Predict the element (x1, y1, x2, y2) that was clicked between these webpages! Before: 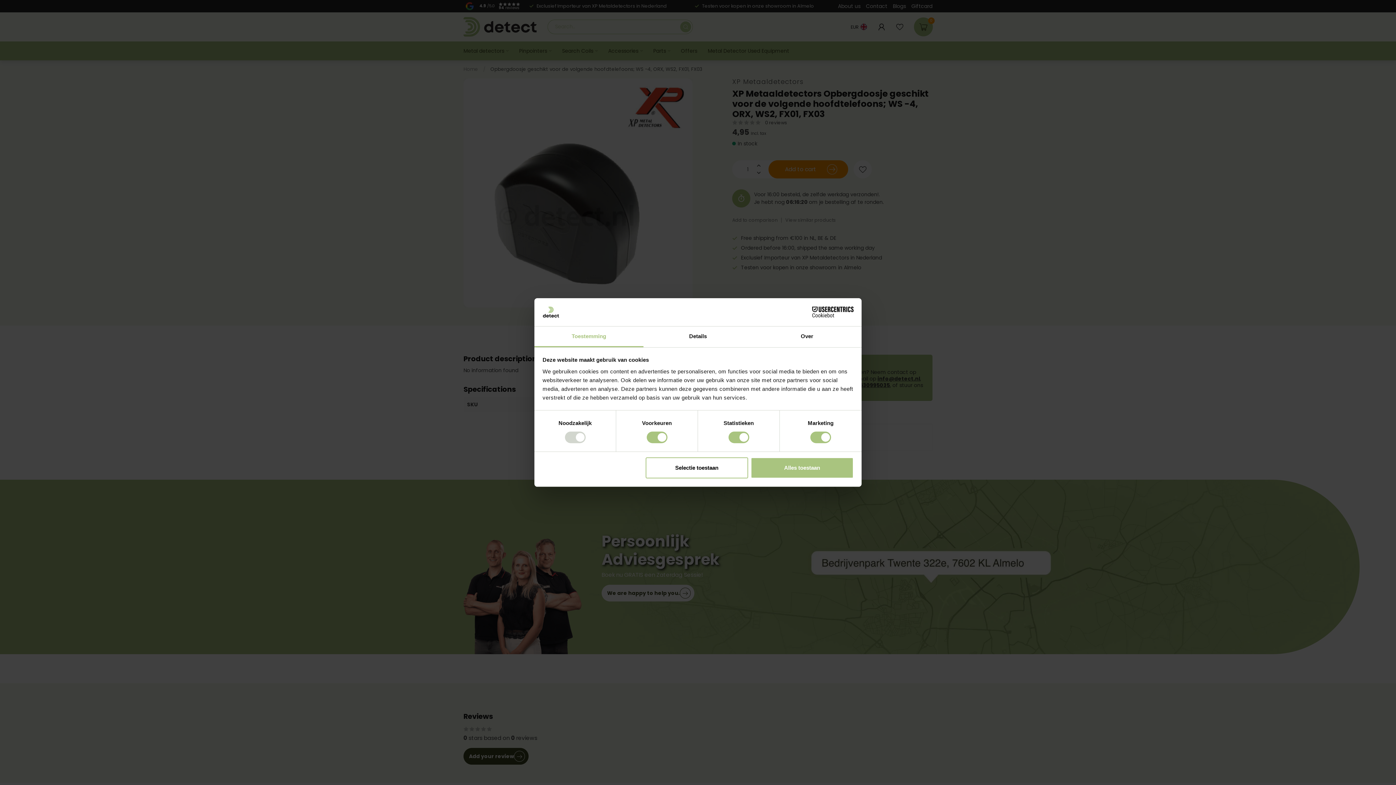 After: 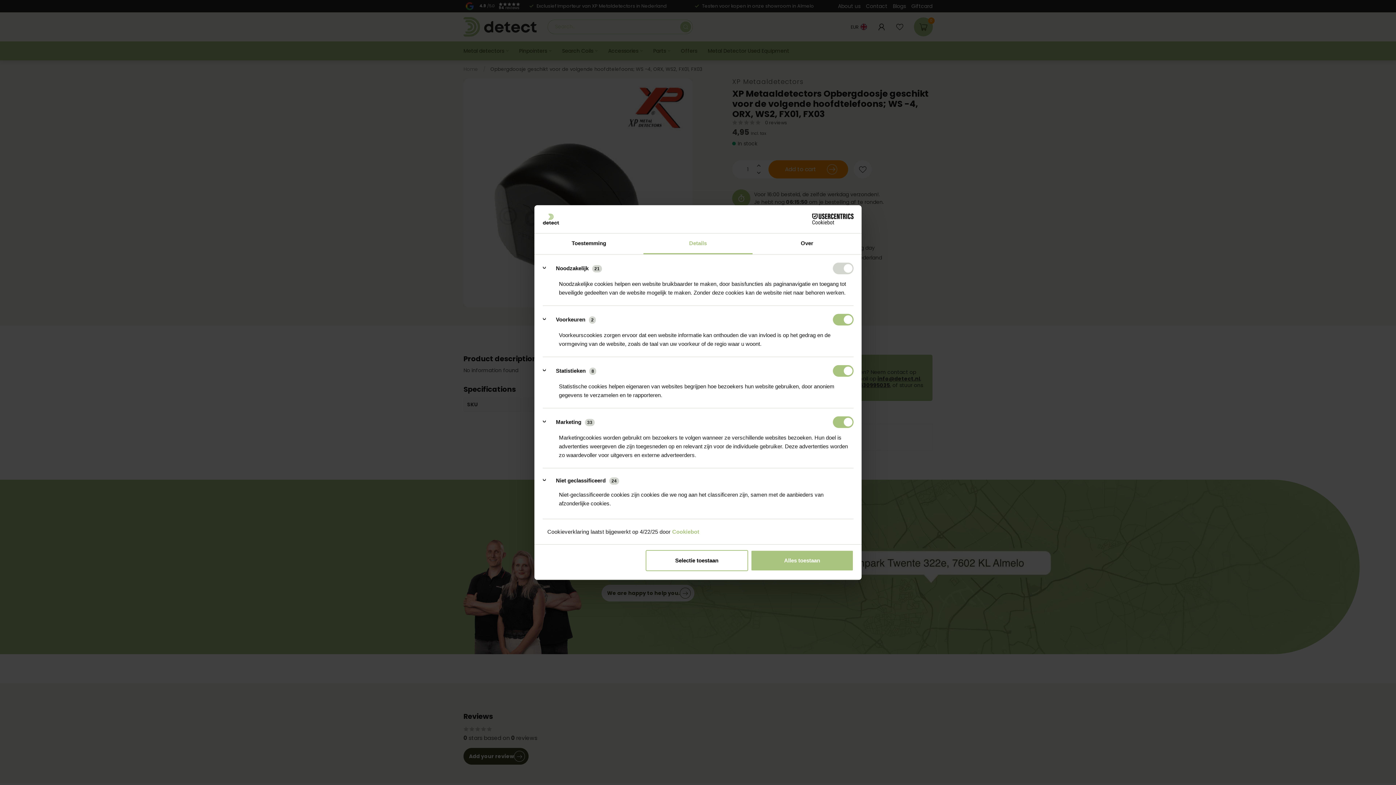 Action: label: Details bbox: (643, 326, 752, 347)